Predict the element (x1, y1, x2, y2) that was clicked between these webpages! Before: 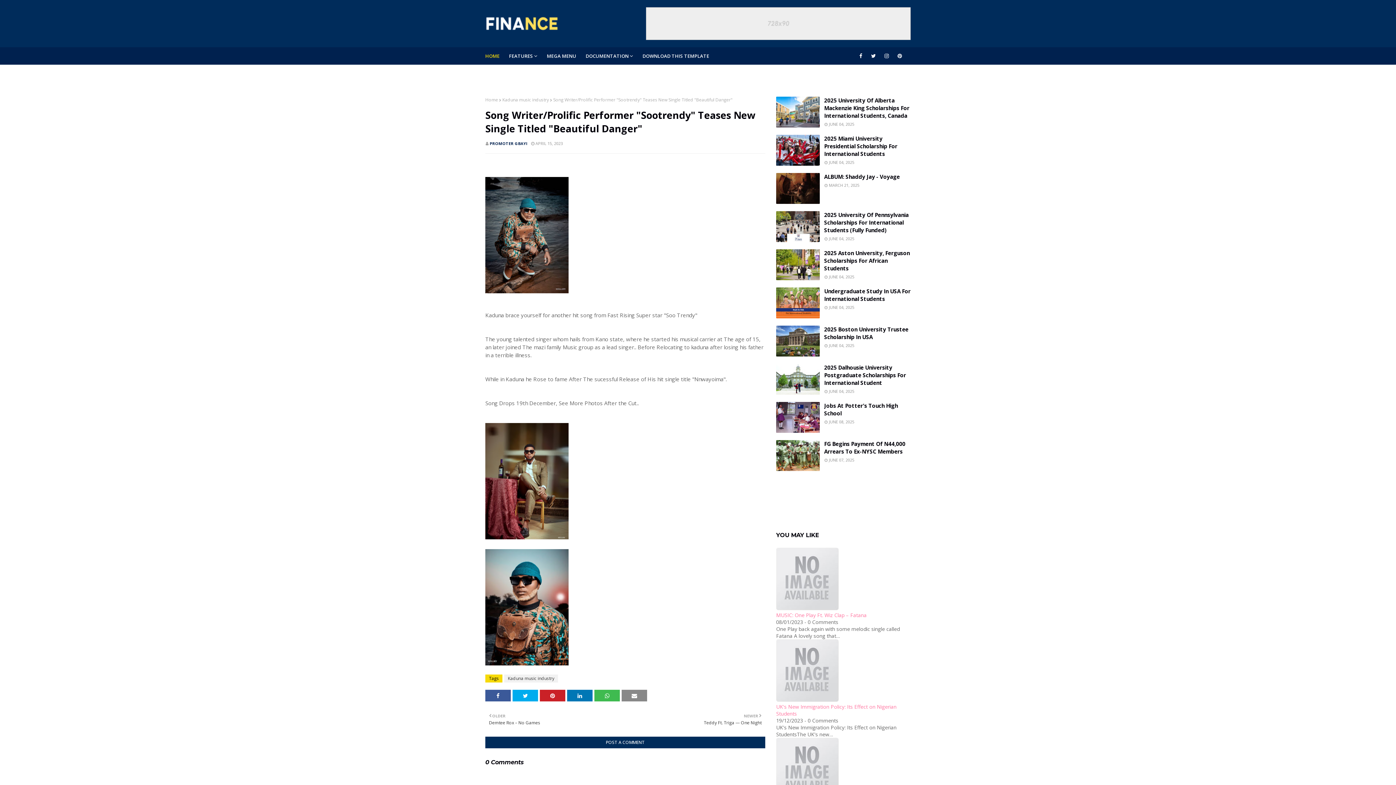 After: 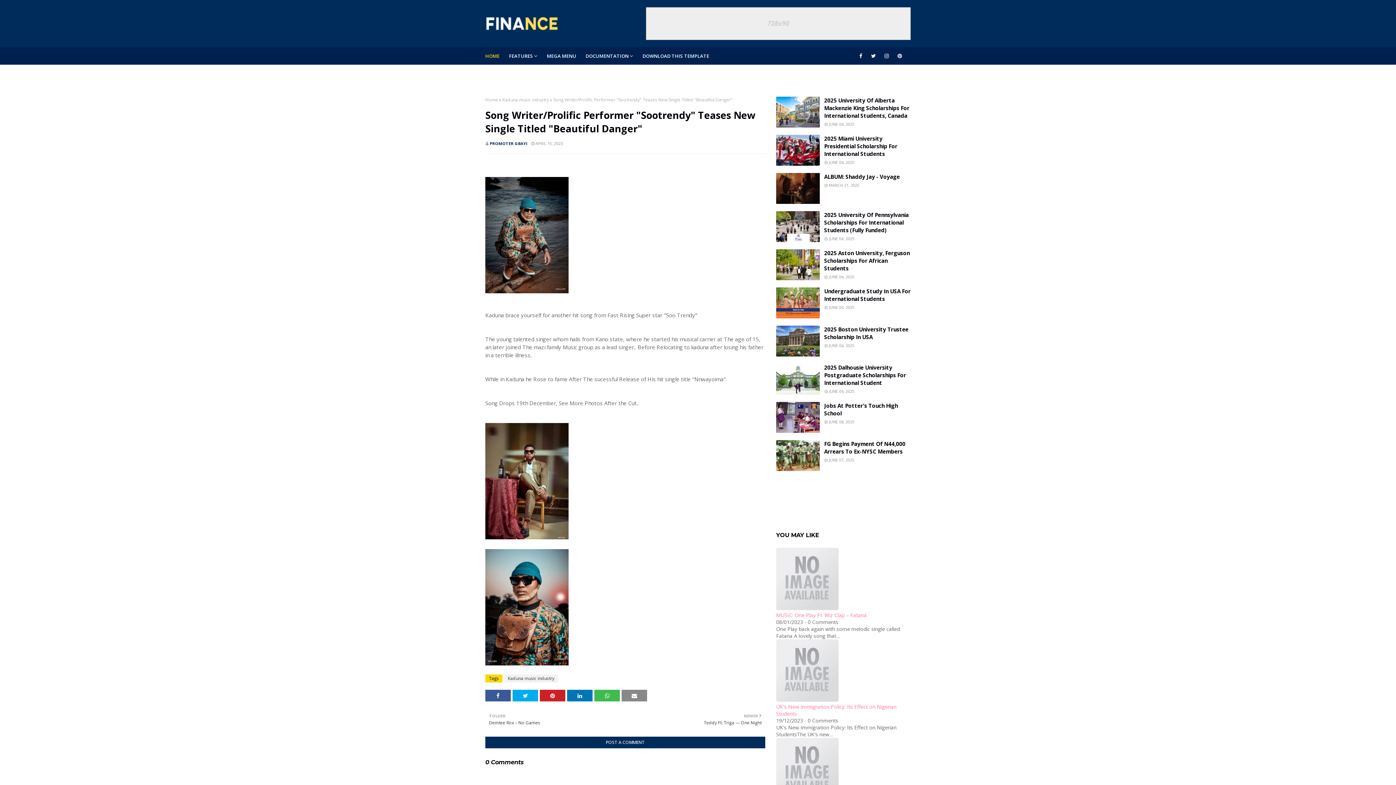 Action: bbox: (857, 64, 865, 82)